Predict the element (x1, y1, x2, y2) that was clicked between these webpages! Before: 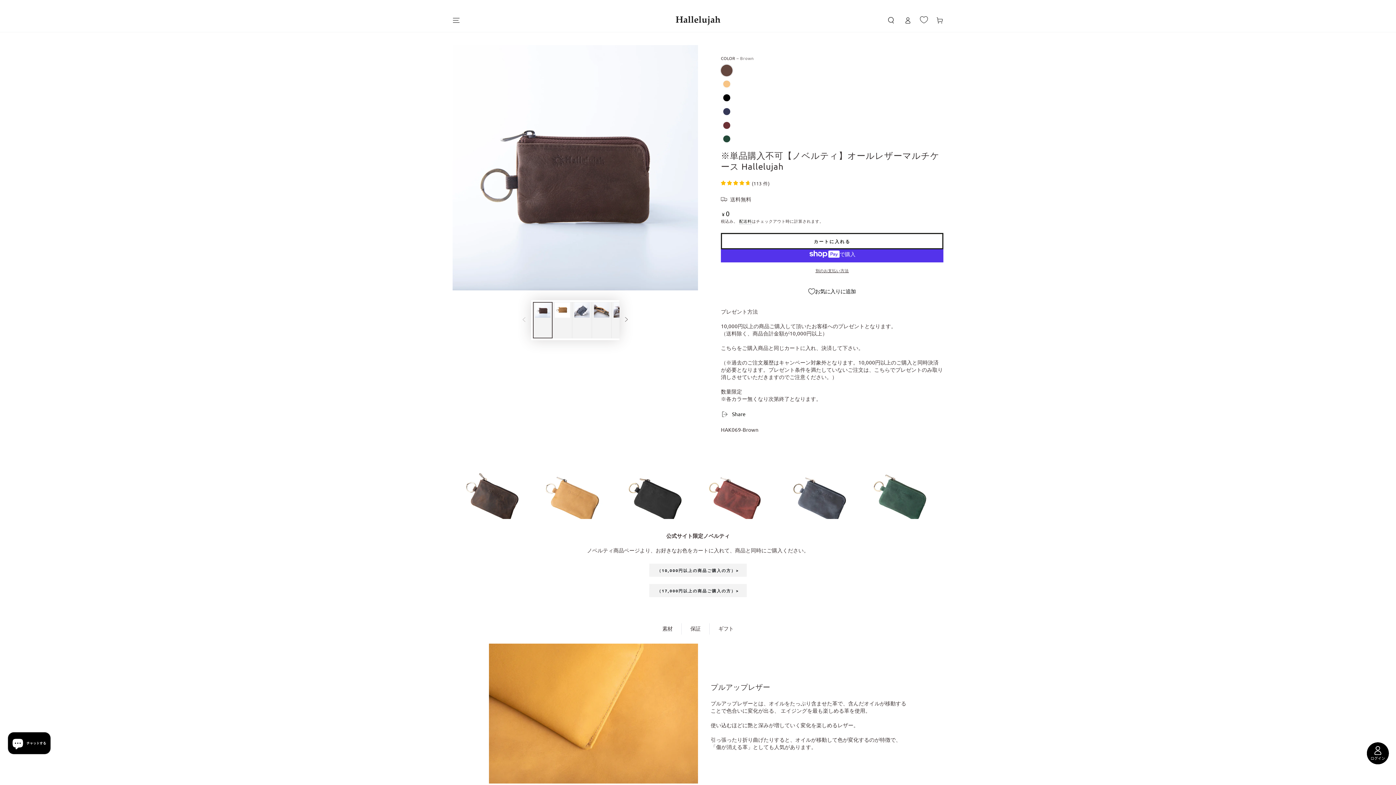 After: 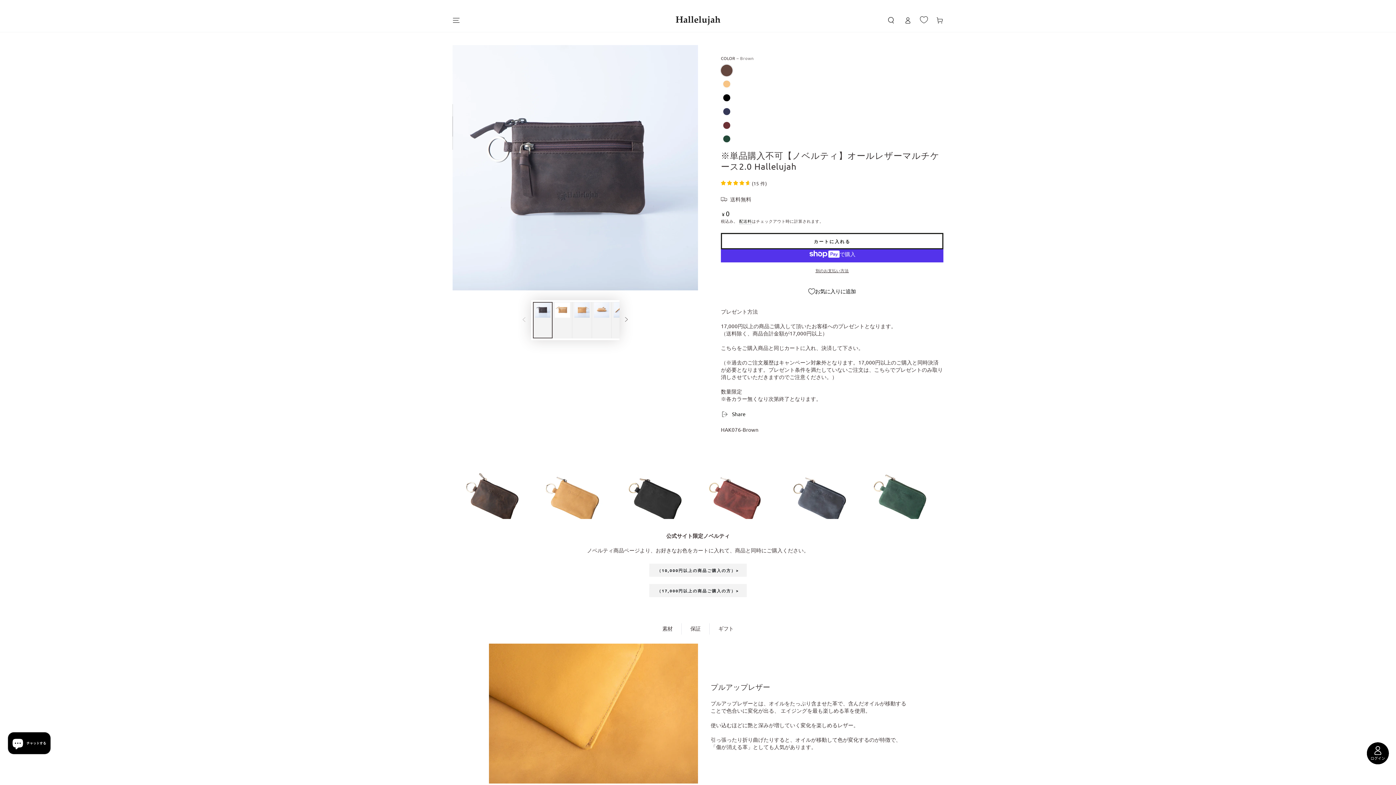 Action: label: （17,000円以上の商品ご購入の方）> bbox: (649, 584, 746, 597)